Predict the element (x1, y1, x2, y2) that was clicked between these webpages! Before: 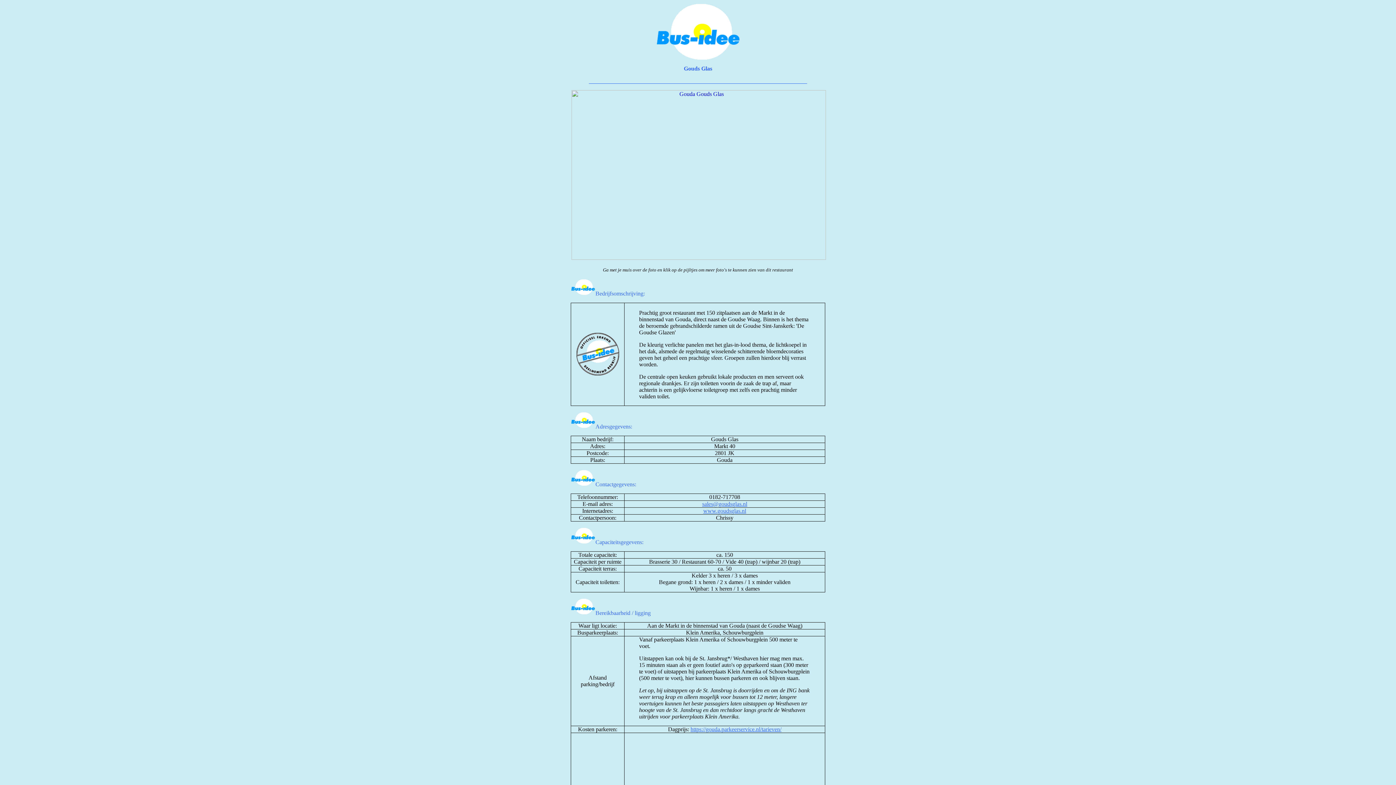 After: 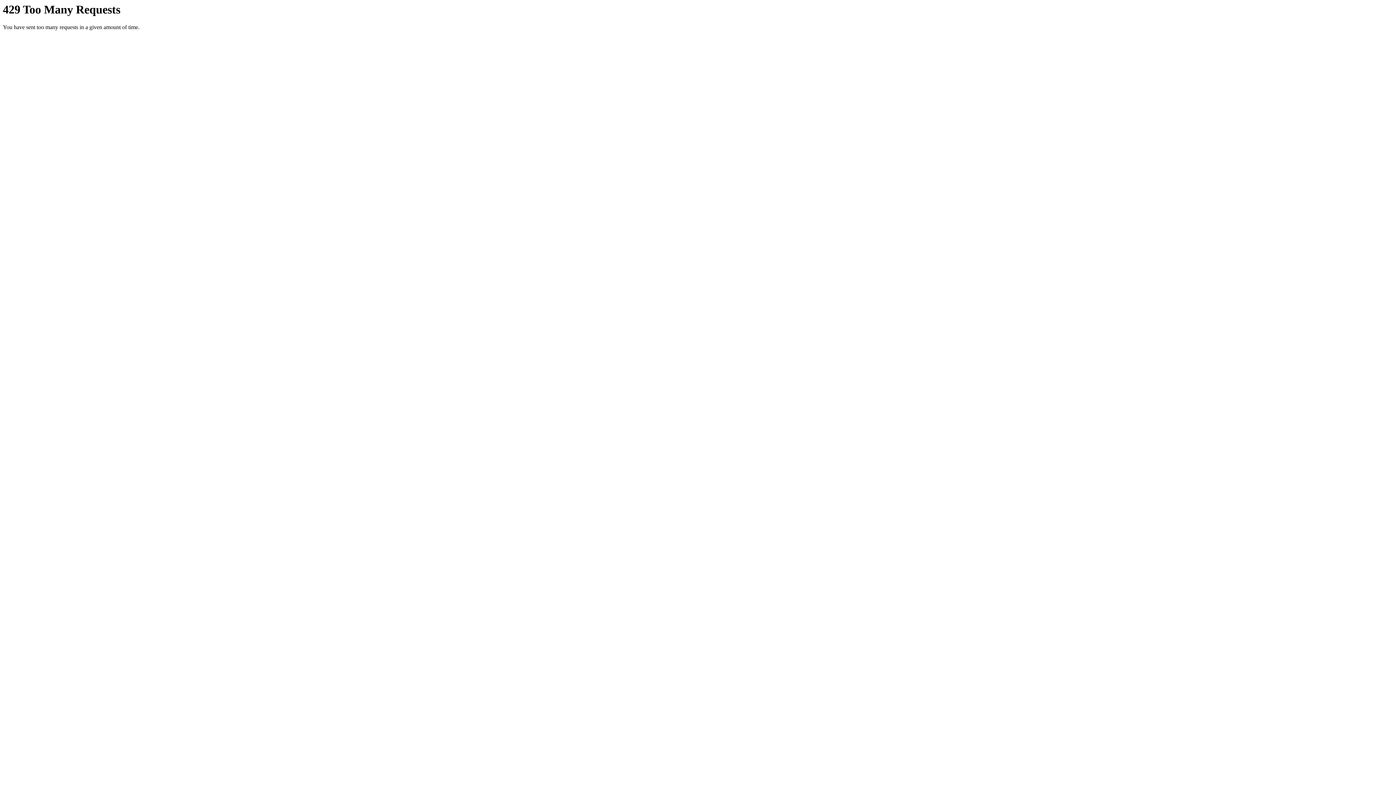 Action: bbox: (571, 254, 826, 261)